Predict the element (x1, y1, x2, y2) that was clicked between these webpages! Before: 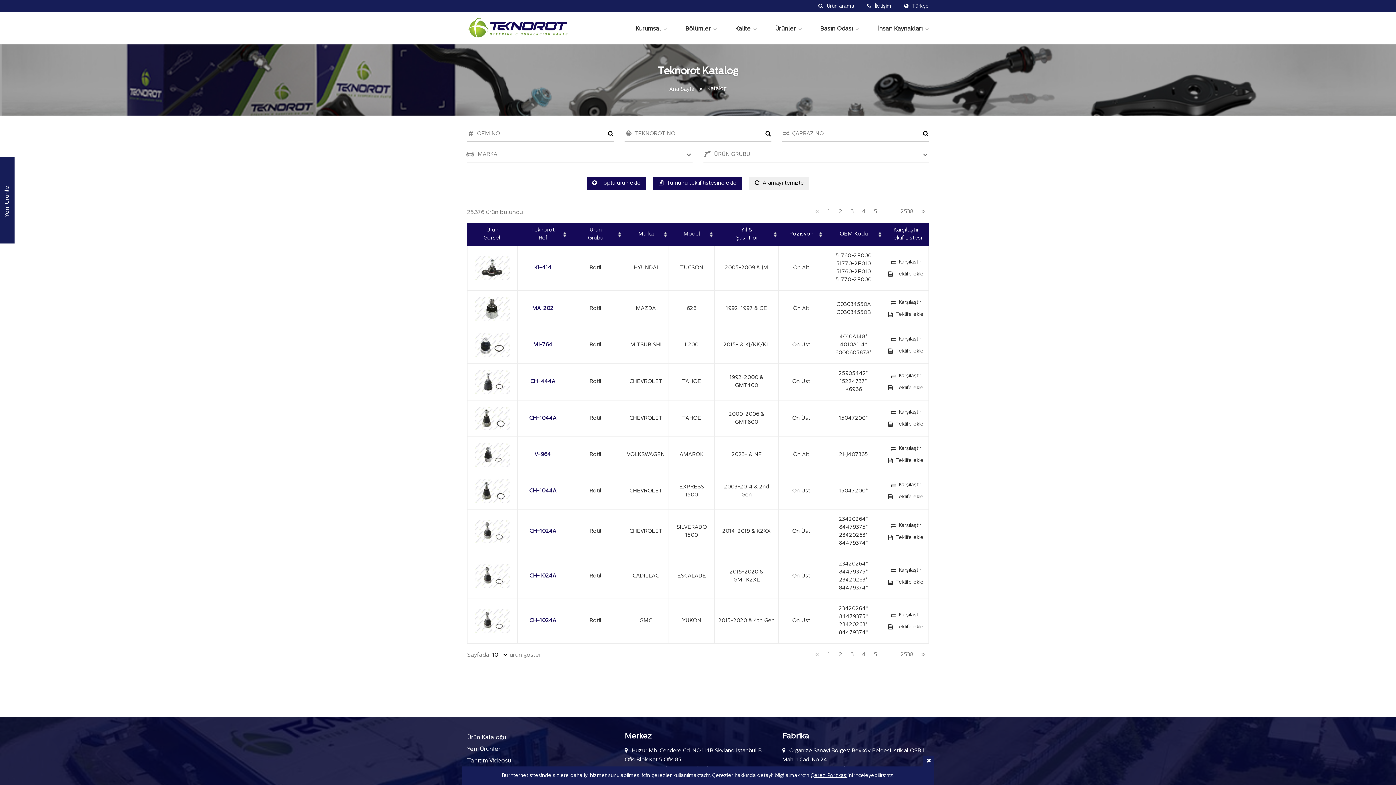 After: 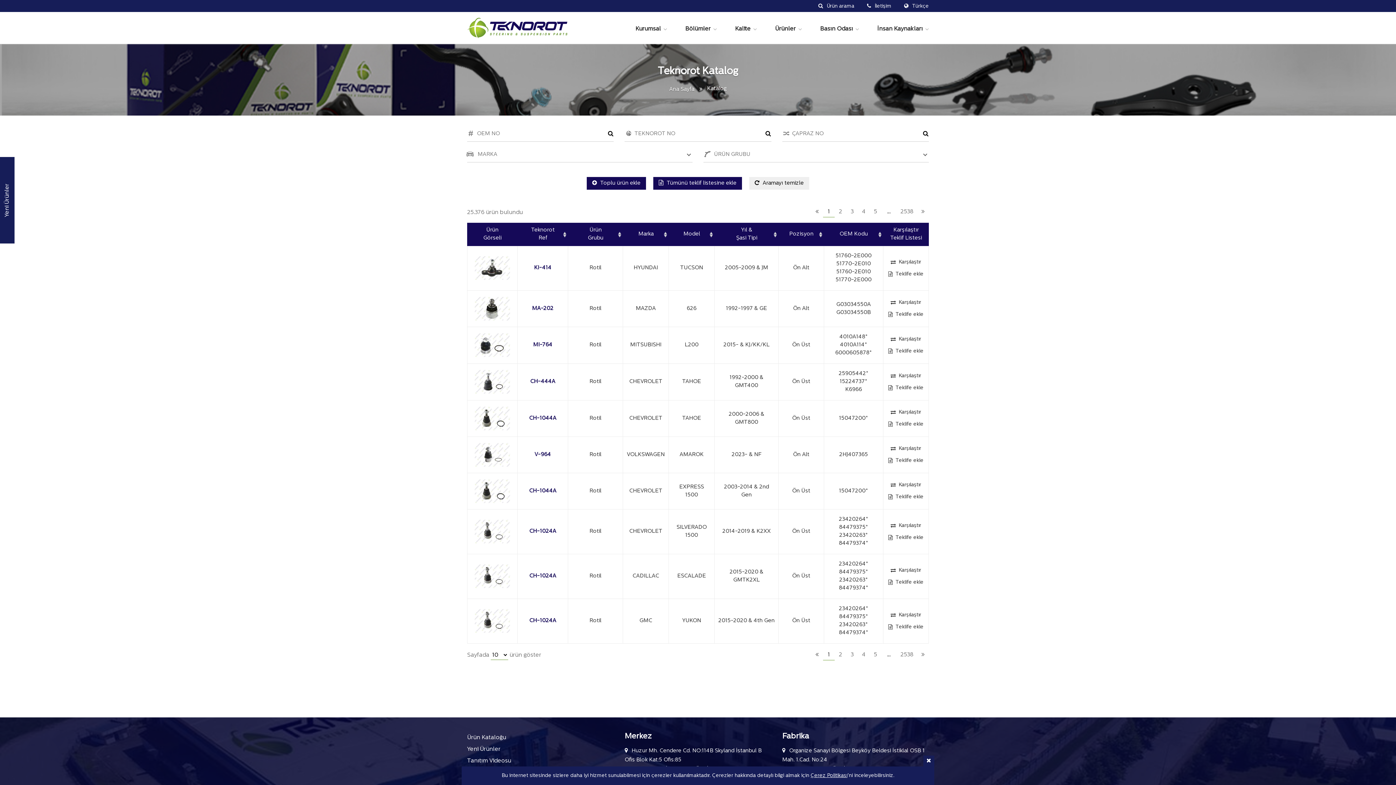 Action: label: 23420264*
84479375*
23420263*
84479374* bbox: (826, 511, 881, 552)